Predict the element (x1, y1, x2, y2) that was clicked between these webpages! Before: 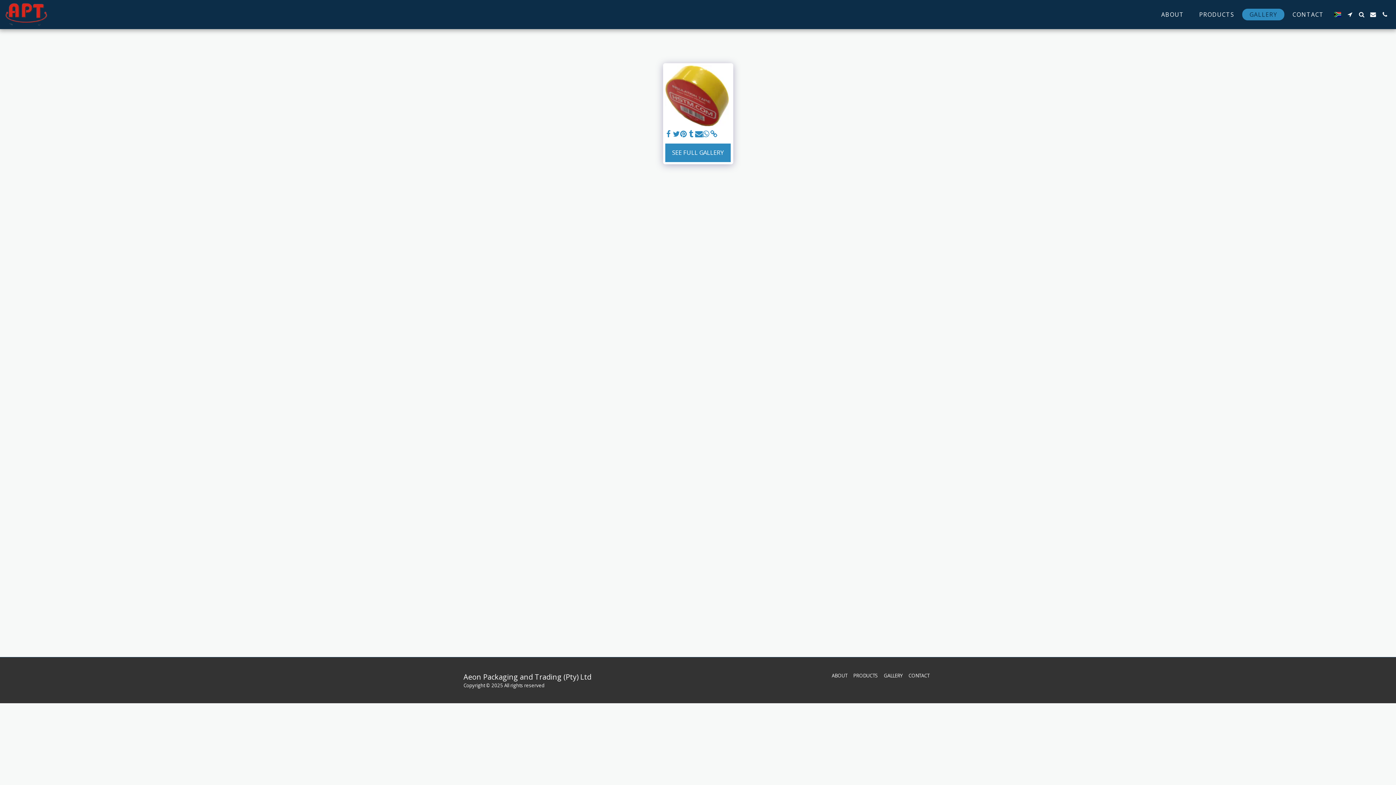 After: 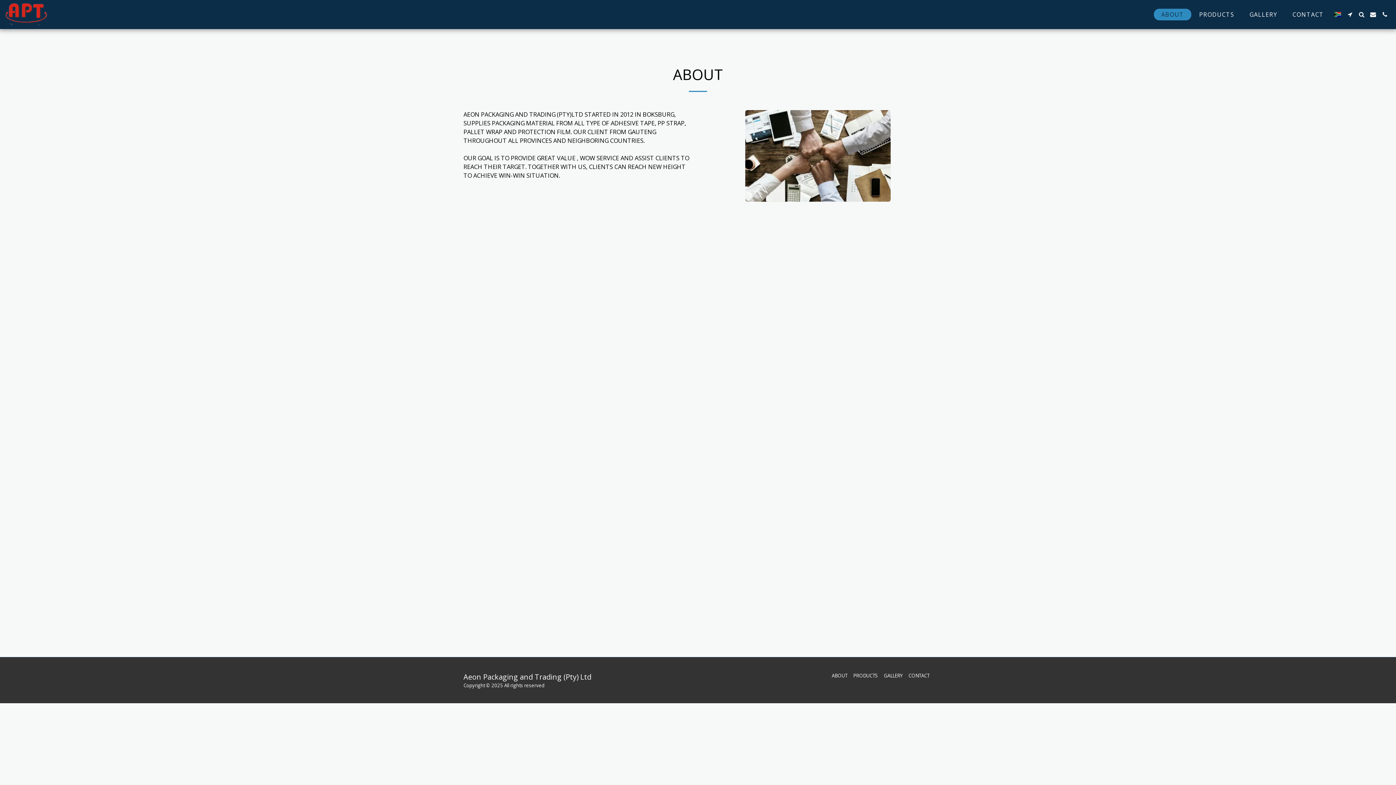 Action: bbox: (832, 672, 847, 679) label: ABOUT